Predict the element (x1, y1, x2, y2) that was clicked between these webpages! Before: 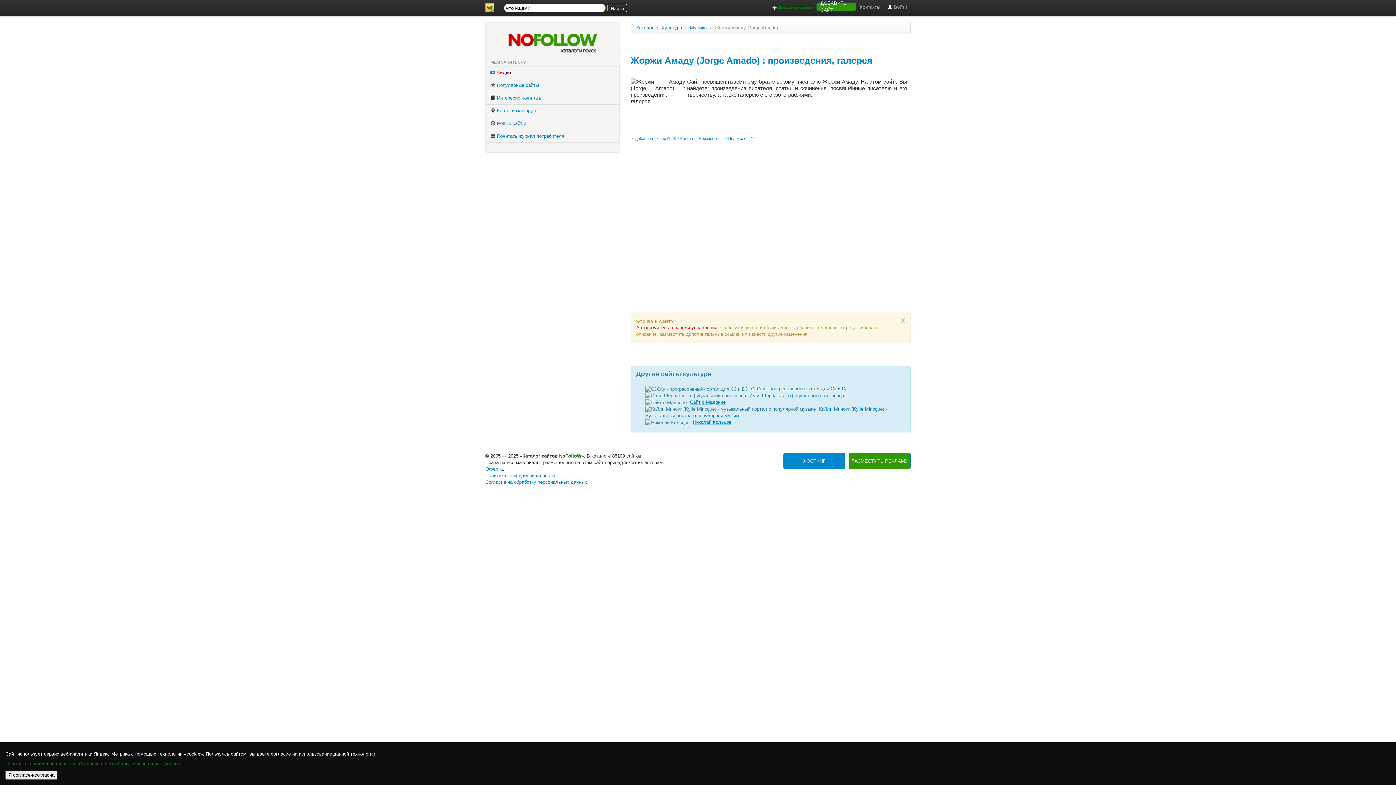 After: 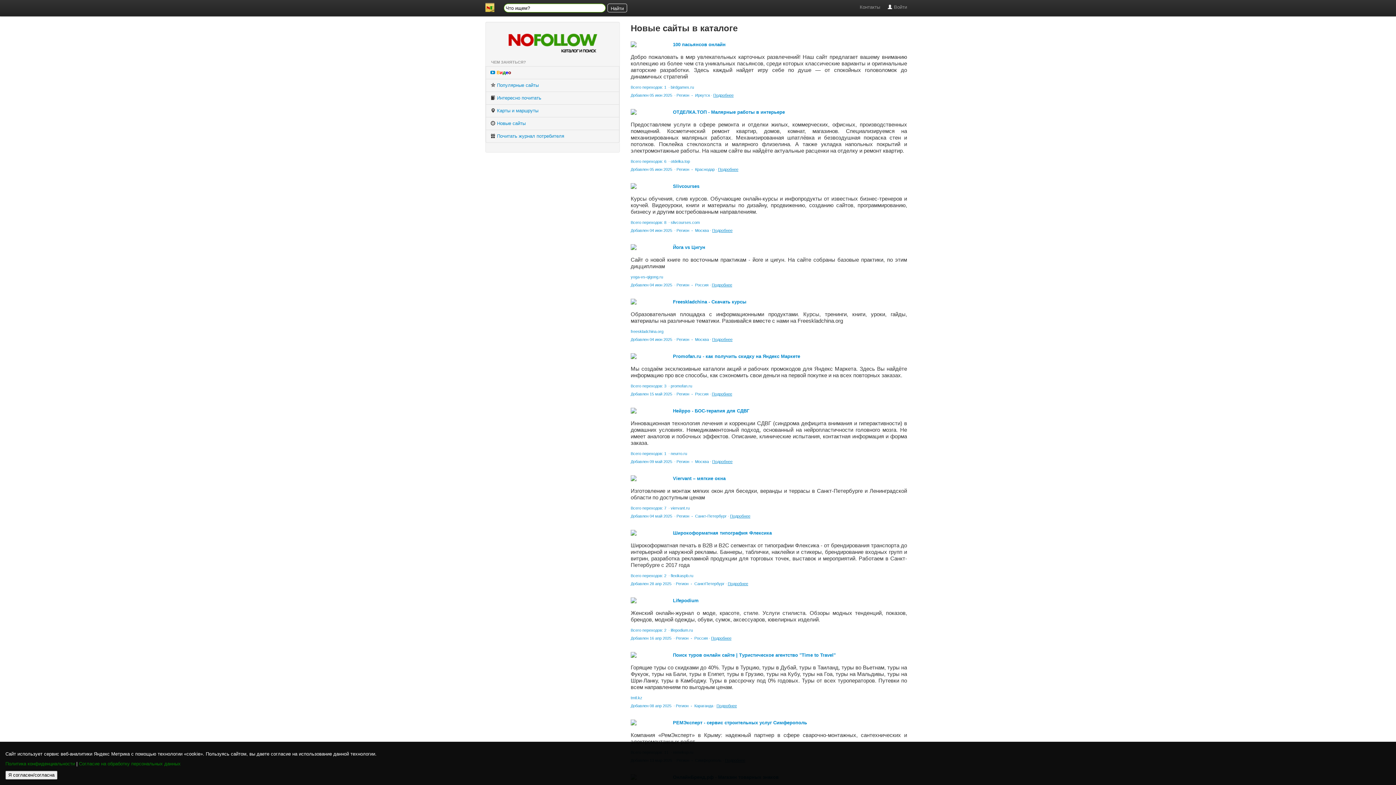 Action: bbox: (485, 117, 619, 130) label:  Новые сайты